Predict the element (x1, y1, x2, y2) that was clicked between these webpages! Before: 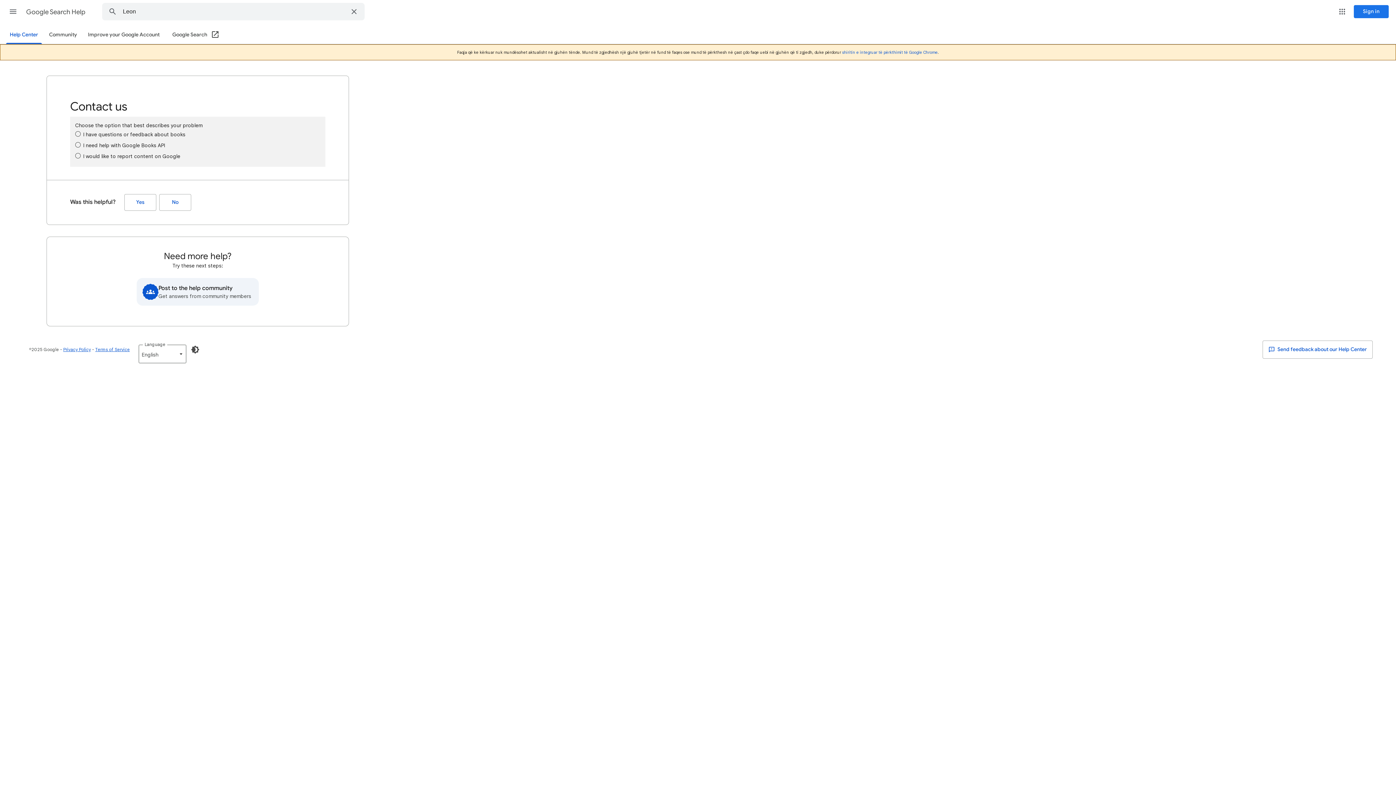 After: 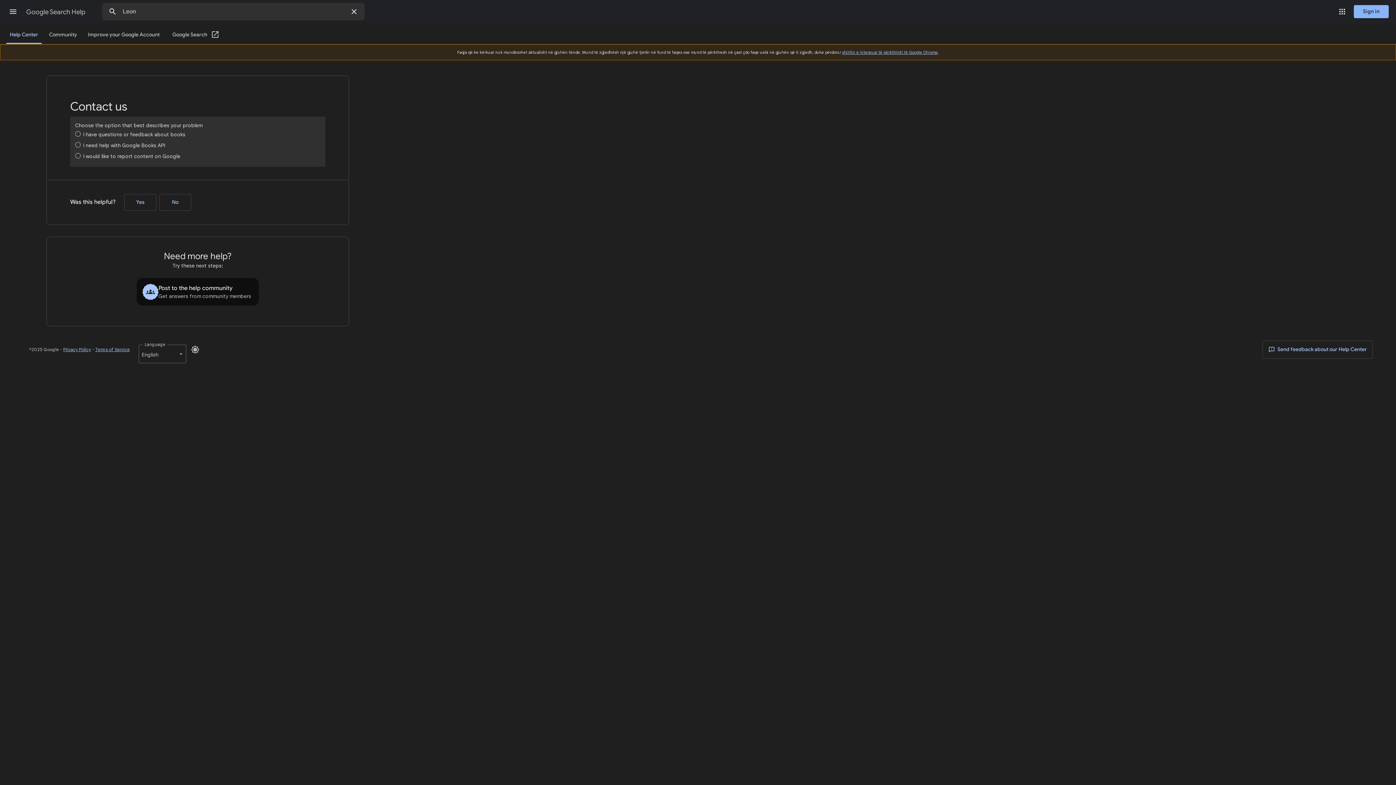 Action: label: Enable Dark Mode bbox: (186, 341, 204, 358)